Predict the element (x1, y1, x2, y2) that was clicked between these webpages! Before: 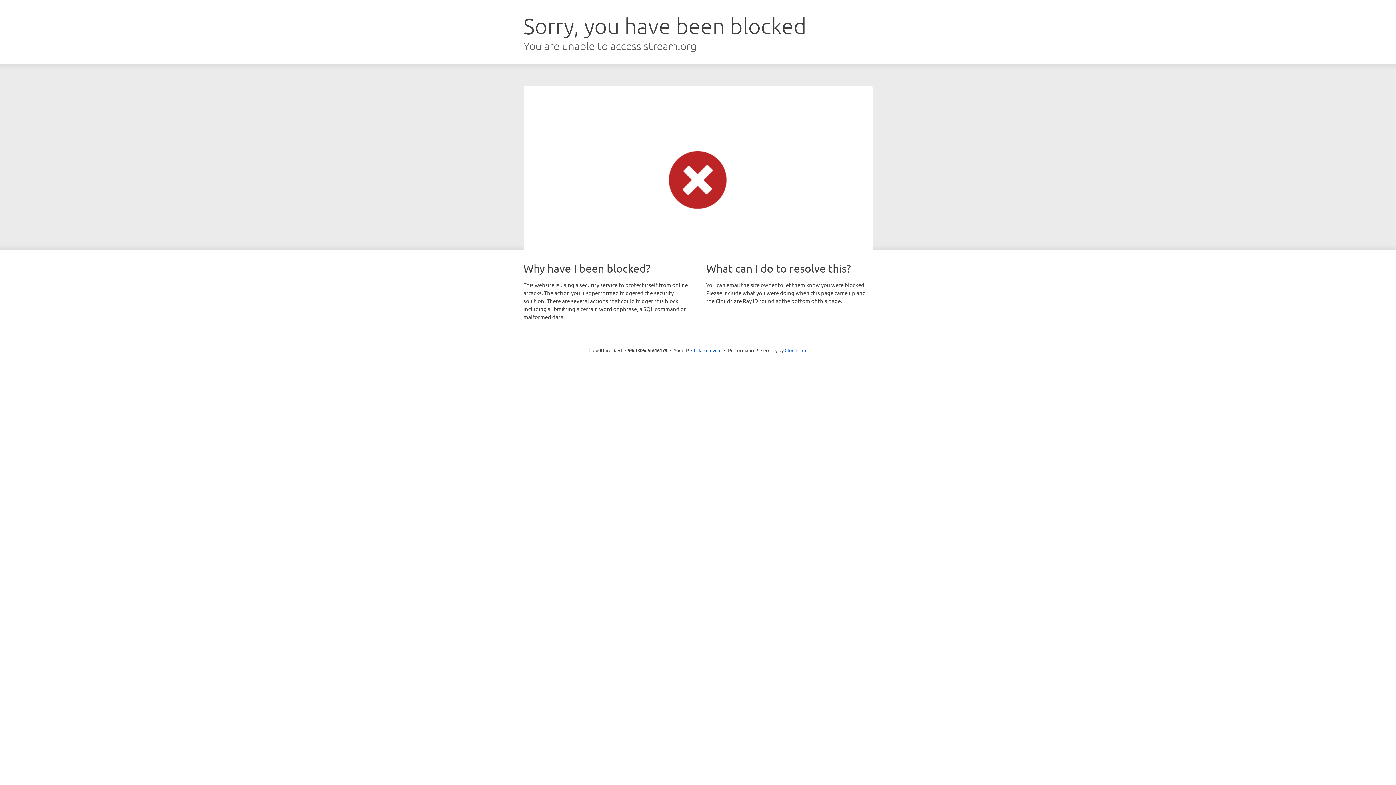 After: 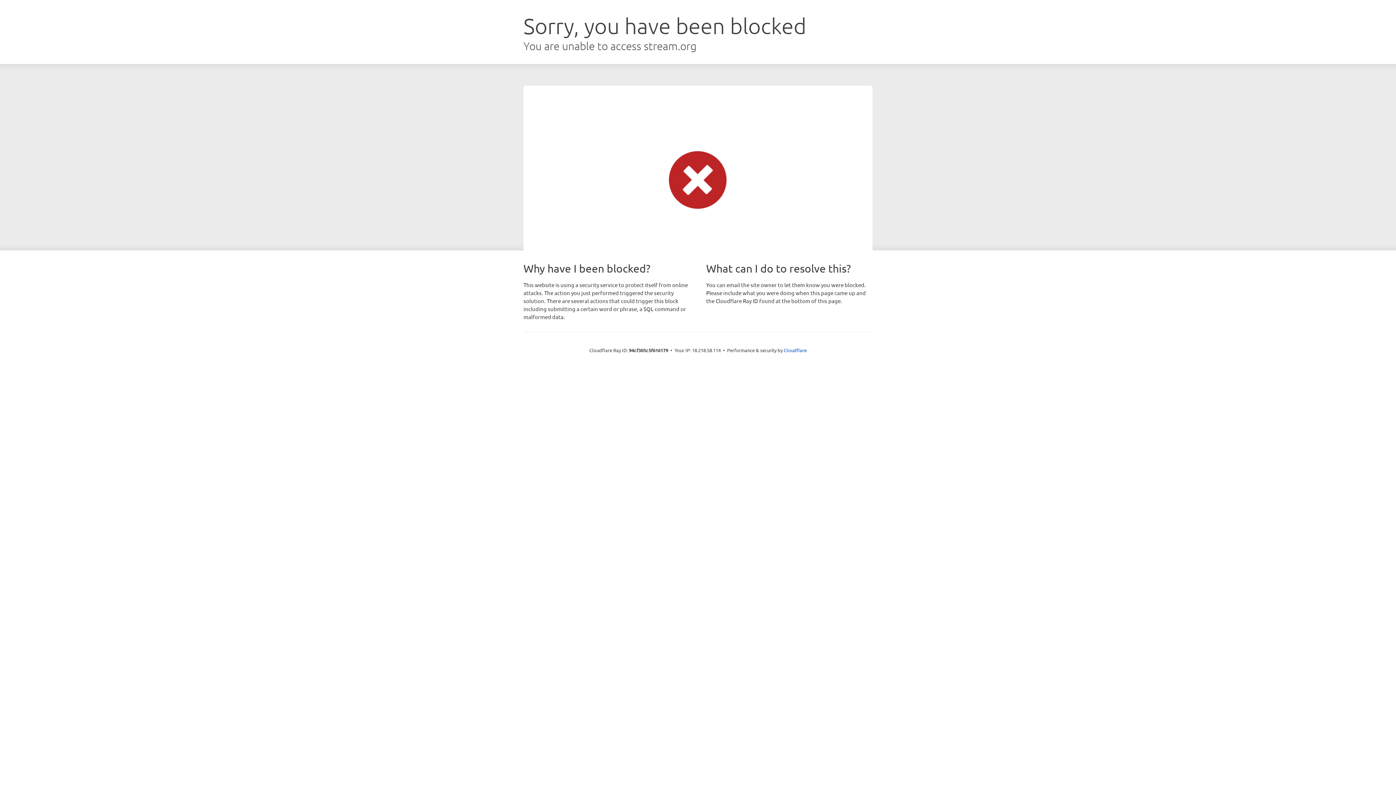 Action: label: Click to reveal bbox: (691, 346, 721, 353)